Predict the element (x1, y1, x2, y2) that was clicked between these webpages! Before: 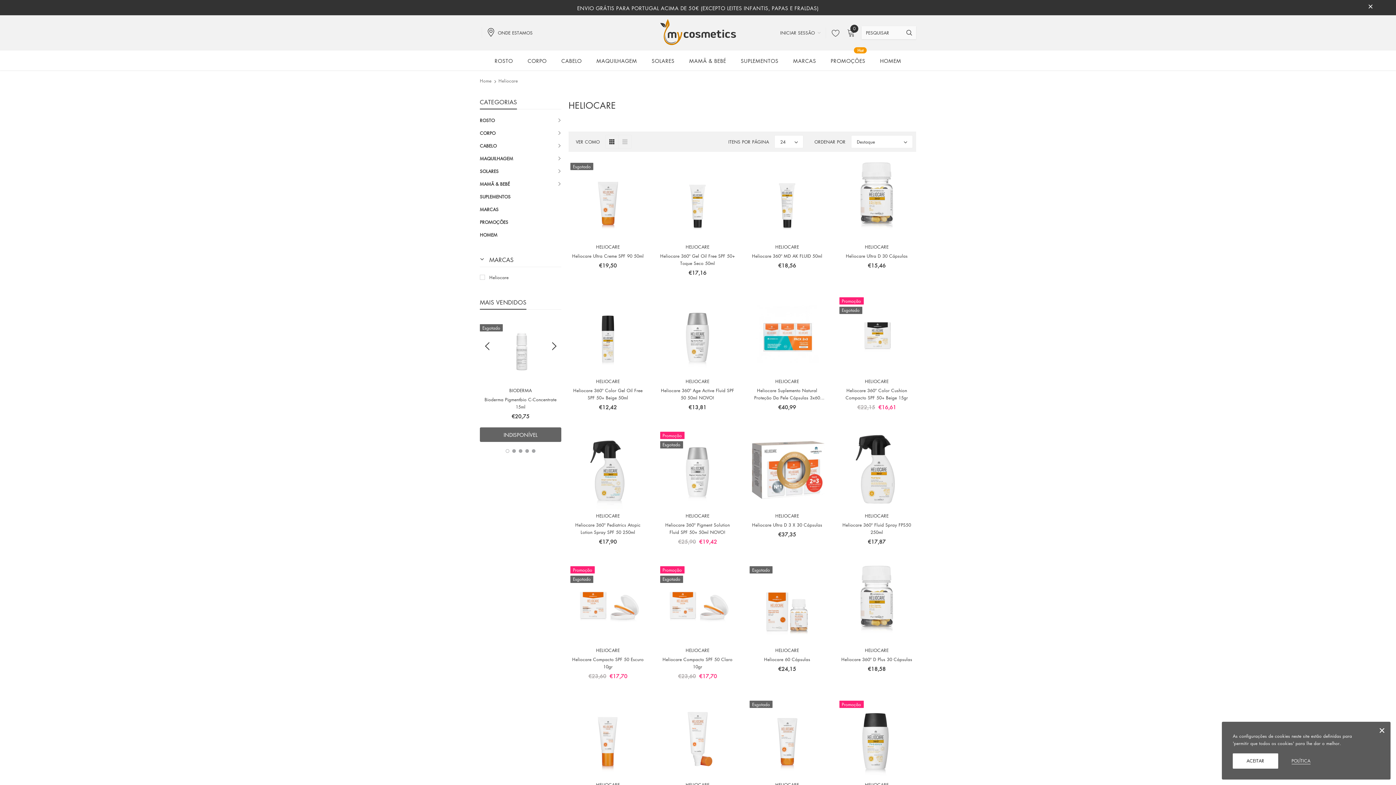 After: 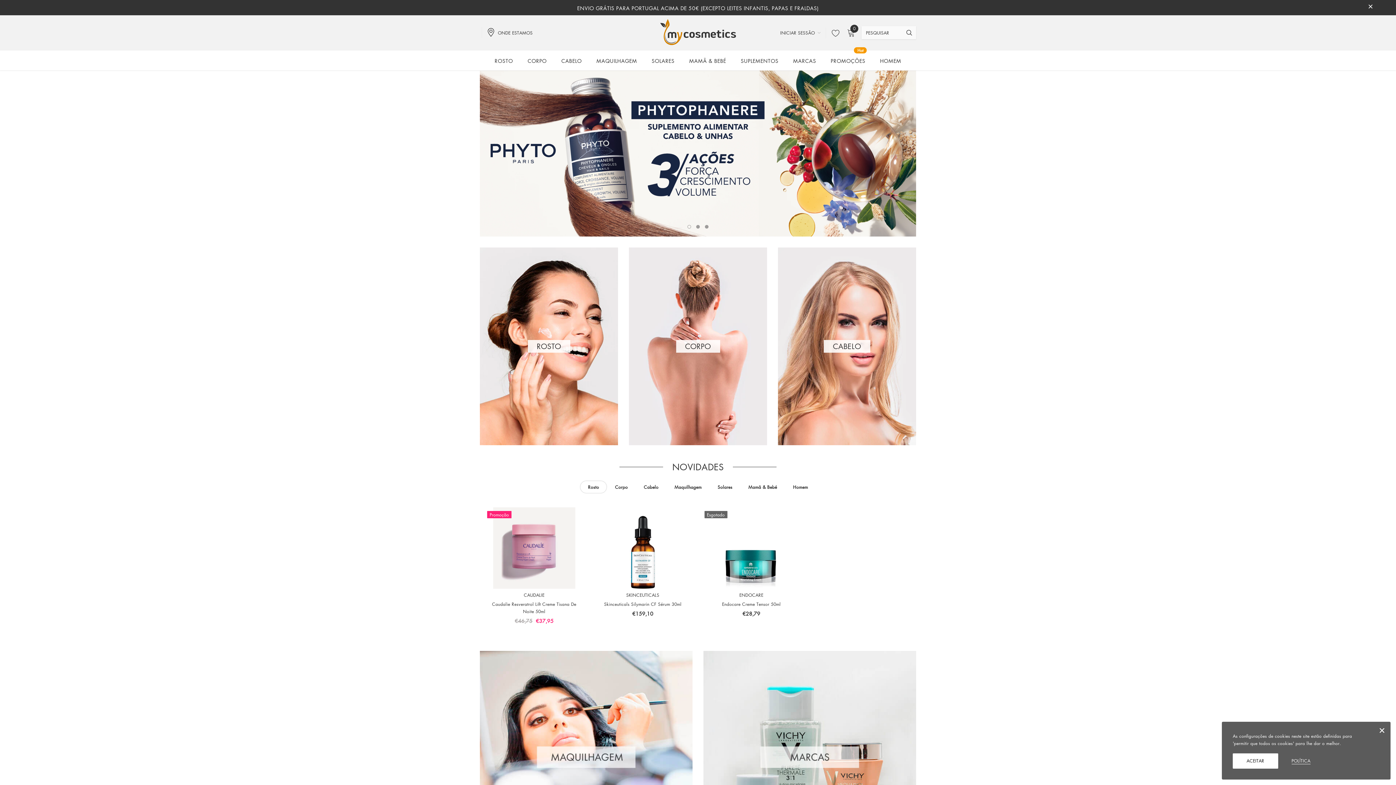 Action: bbox: (480, 76, 491, 85) label: Home